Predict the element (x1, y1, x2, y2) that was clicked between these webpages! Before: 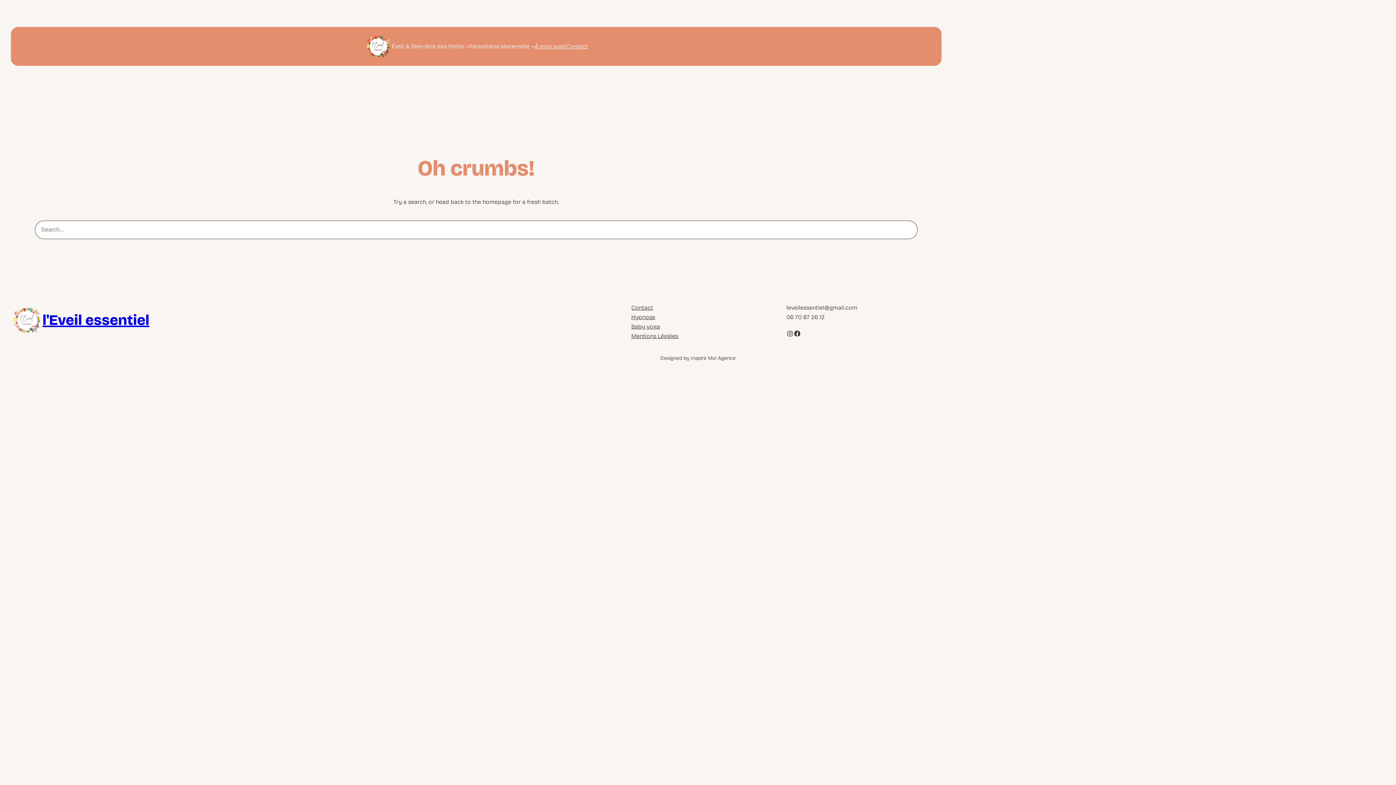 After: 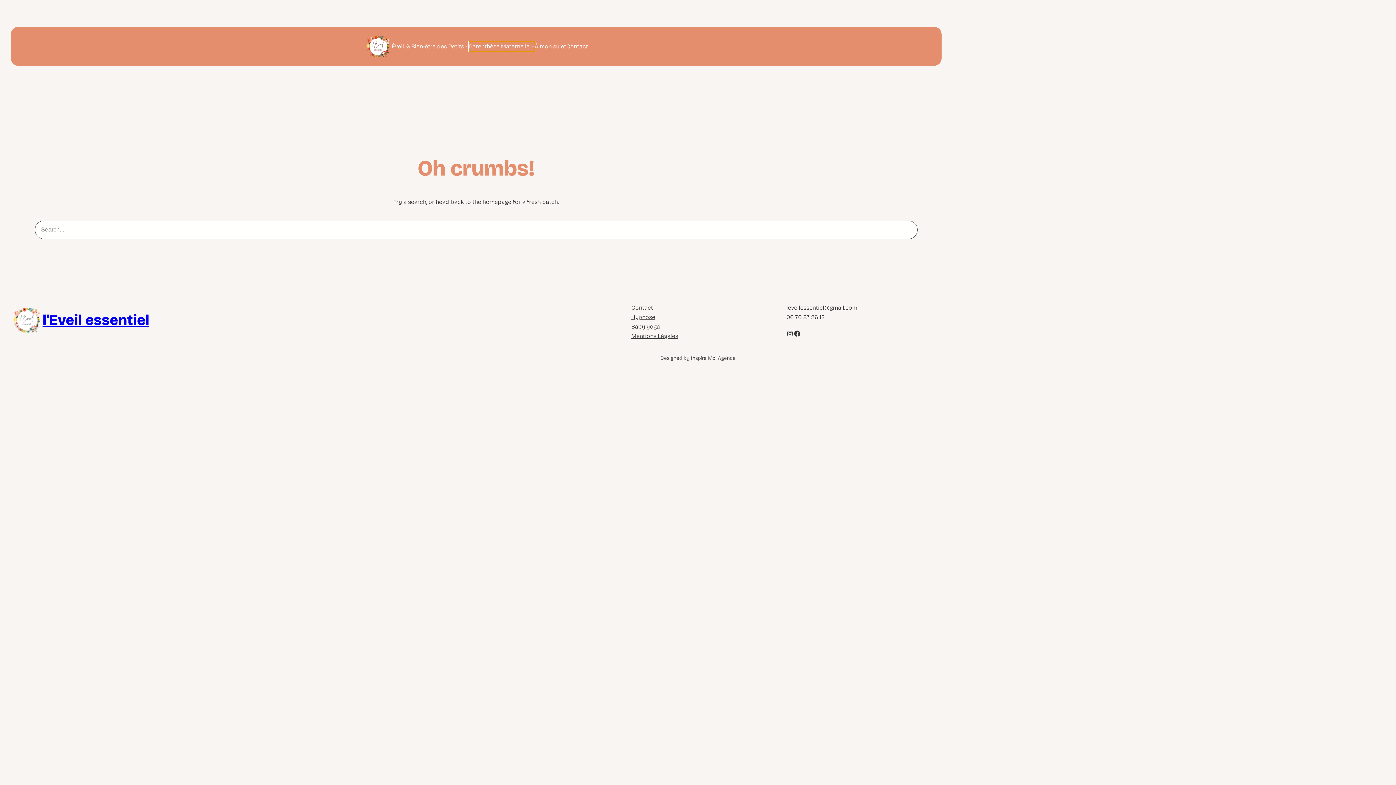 Action: label: Sous-menu Parenthèse Maternelle bbox: (469, 41, 534, 51)